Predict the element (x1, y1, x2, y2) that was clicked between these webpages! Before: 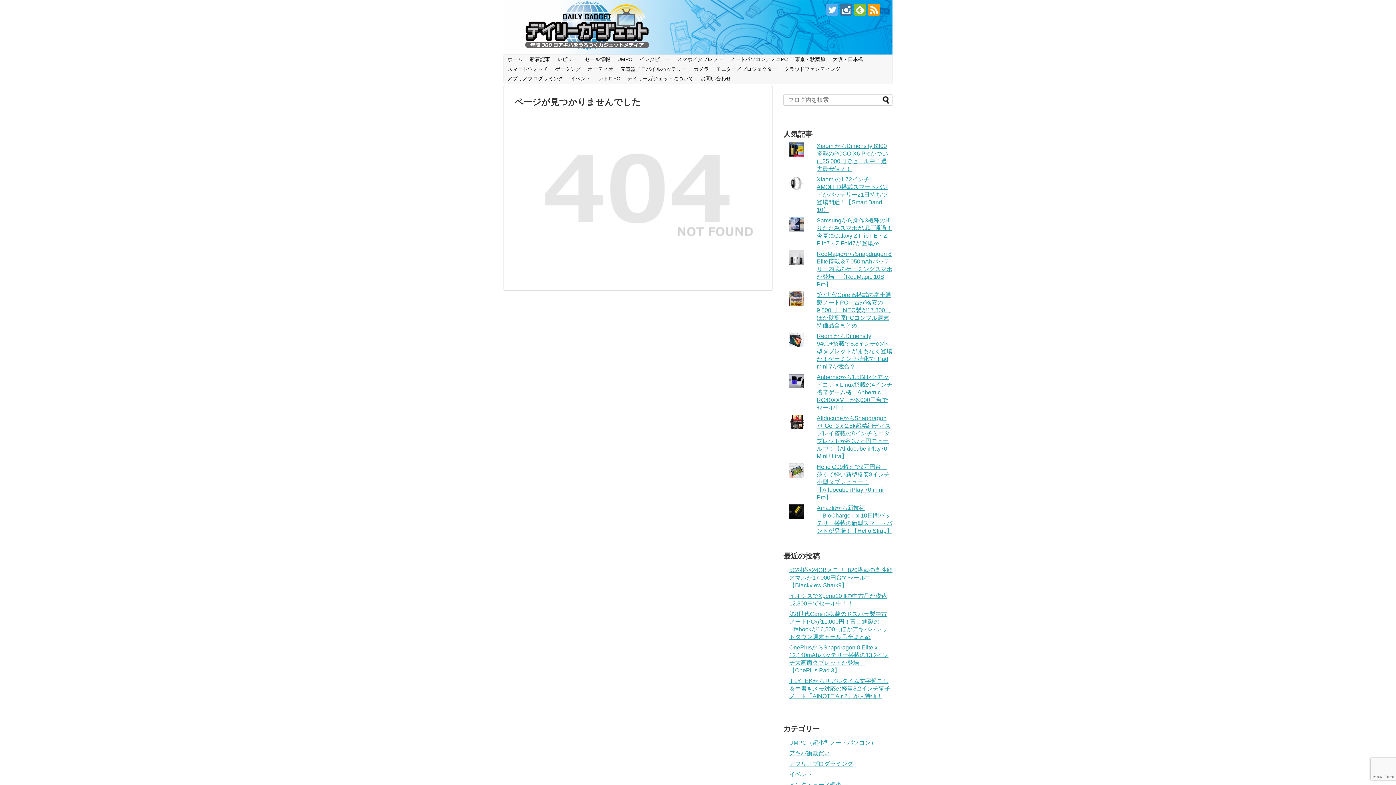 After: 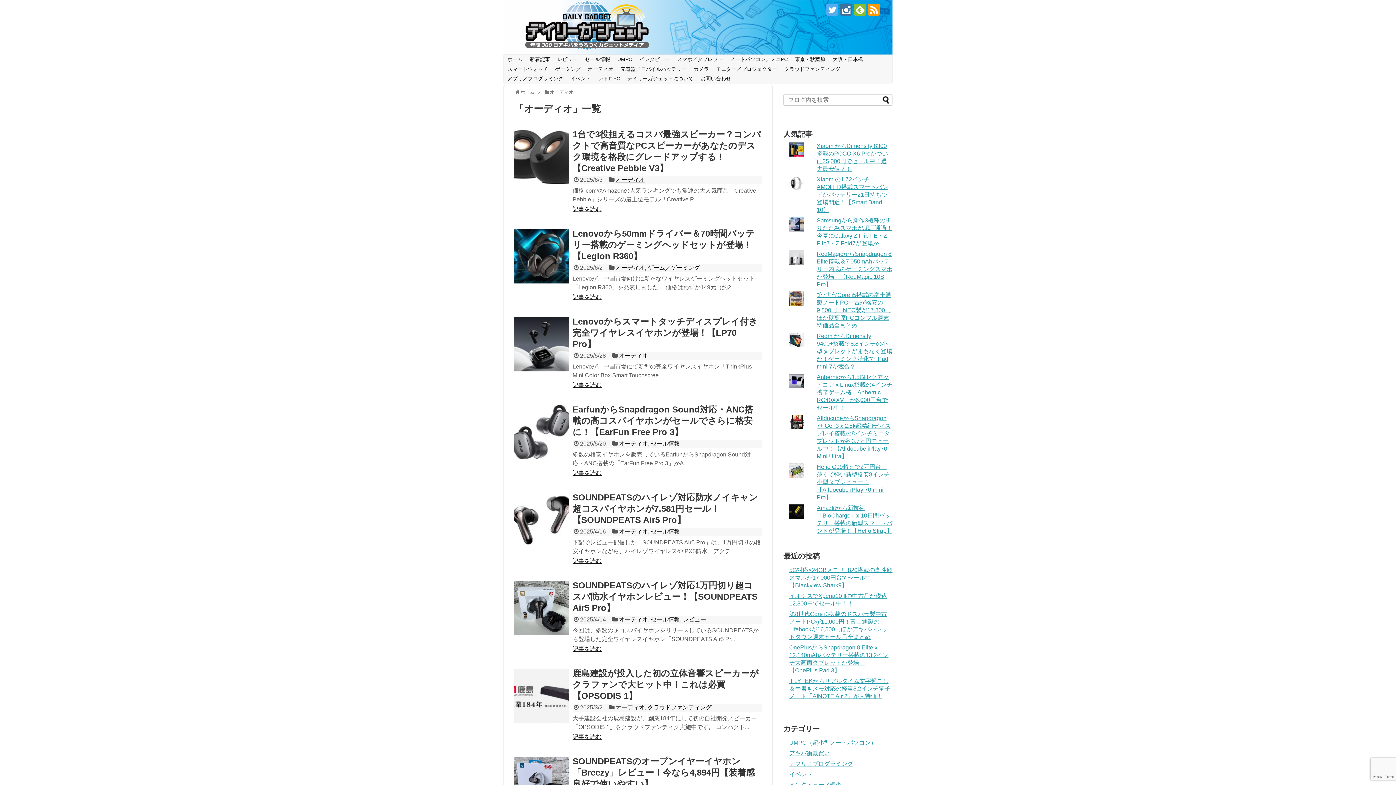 Action: label: オーディオ bbox: (584, 64, 617, 74)